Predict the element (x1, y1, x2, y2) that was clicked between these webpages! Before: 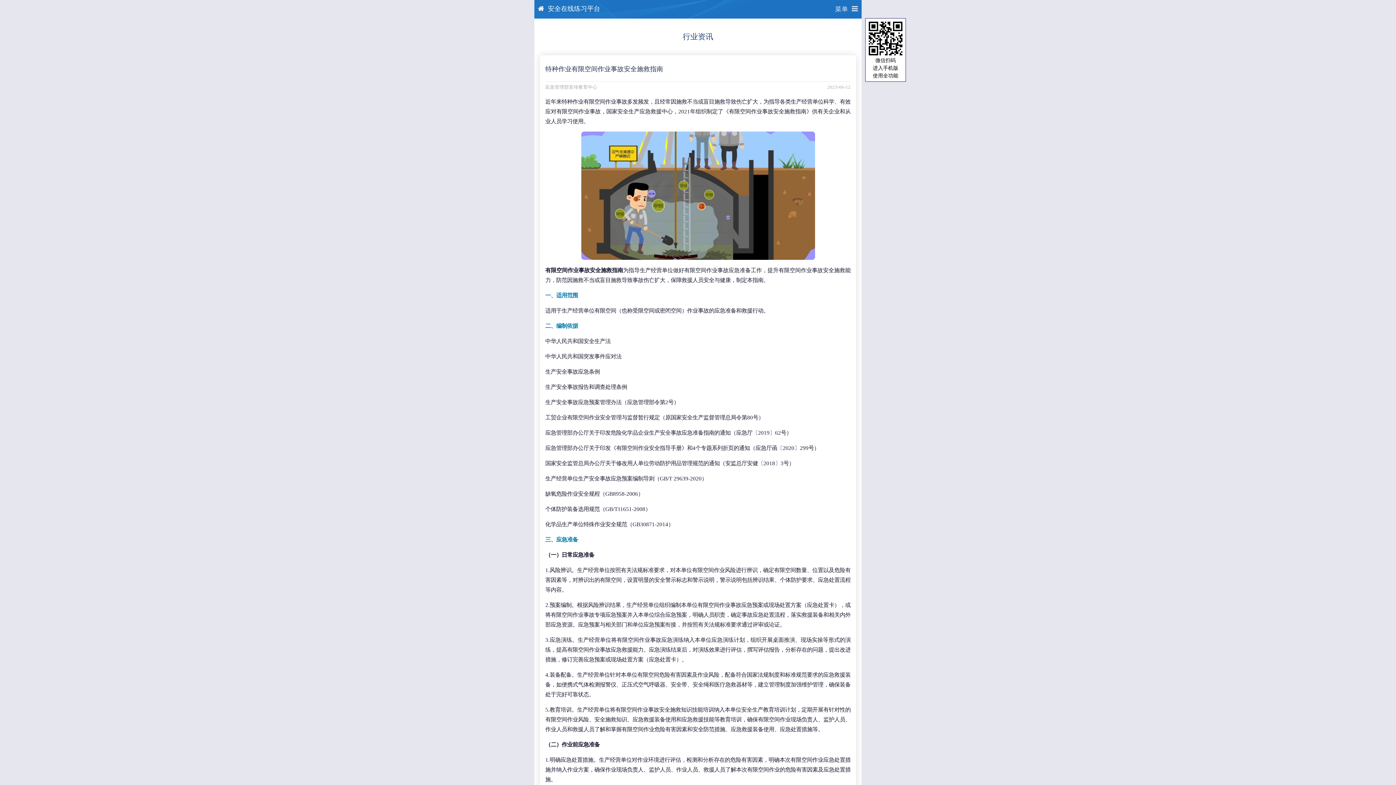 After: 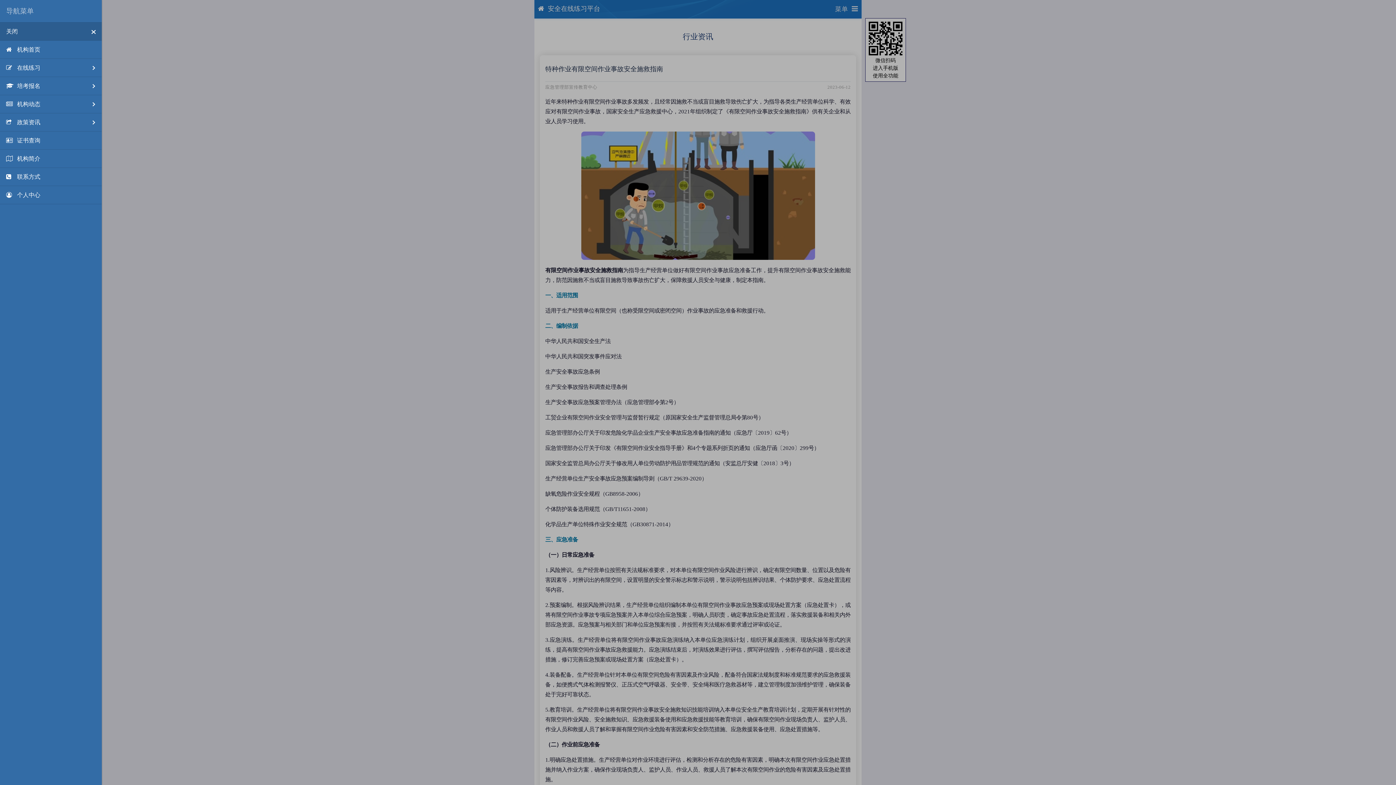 Action: label: 菜单 bbox: (835, 5, 858, 12)